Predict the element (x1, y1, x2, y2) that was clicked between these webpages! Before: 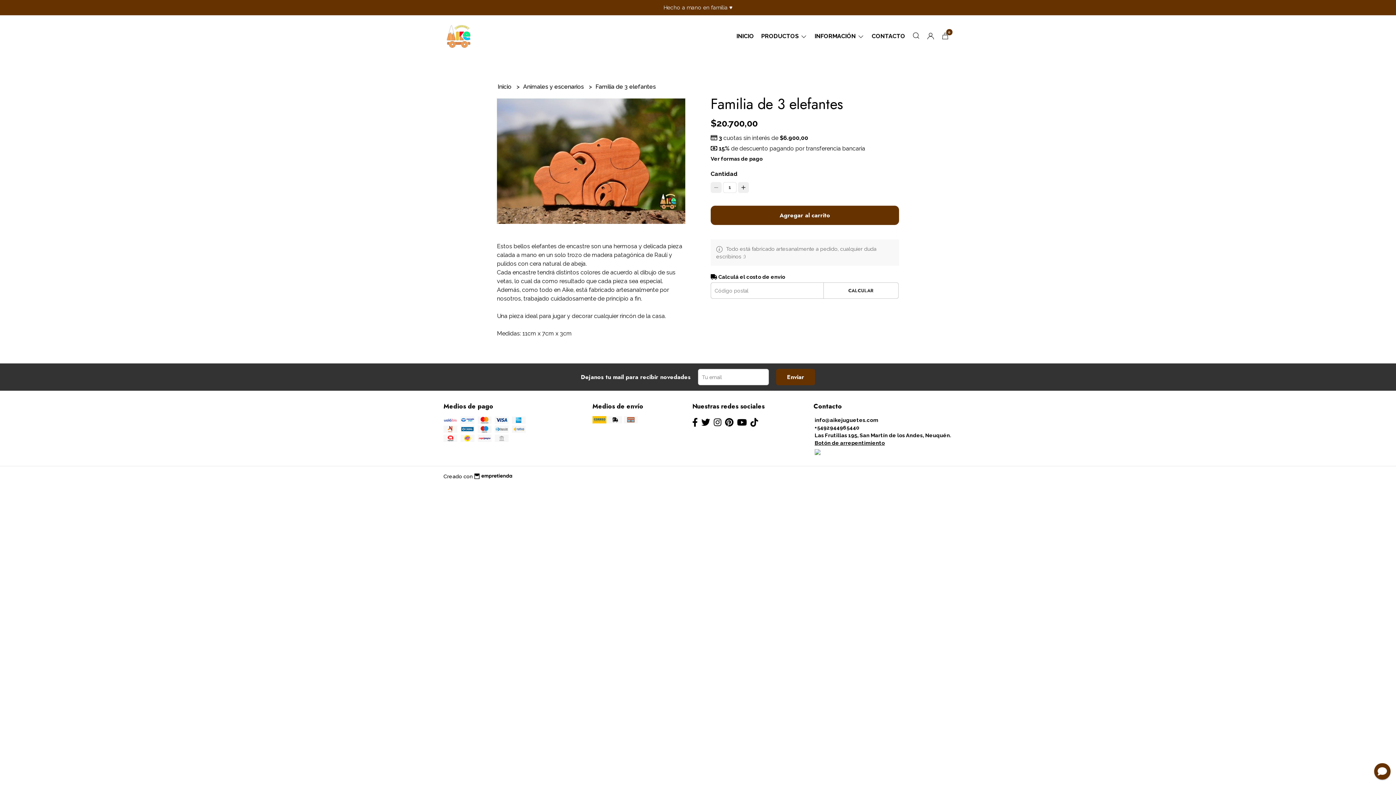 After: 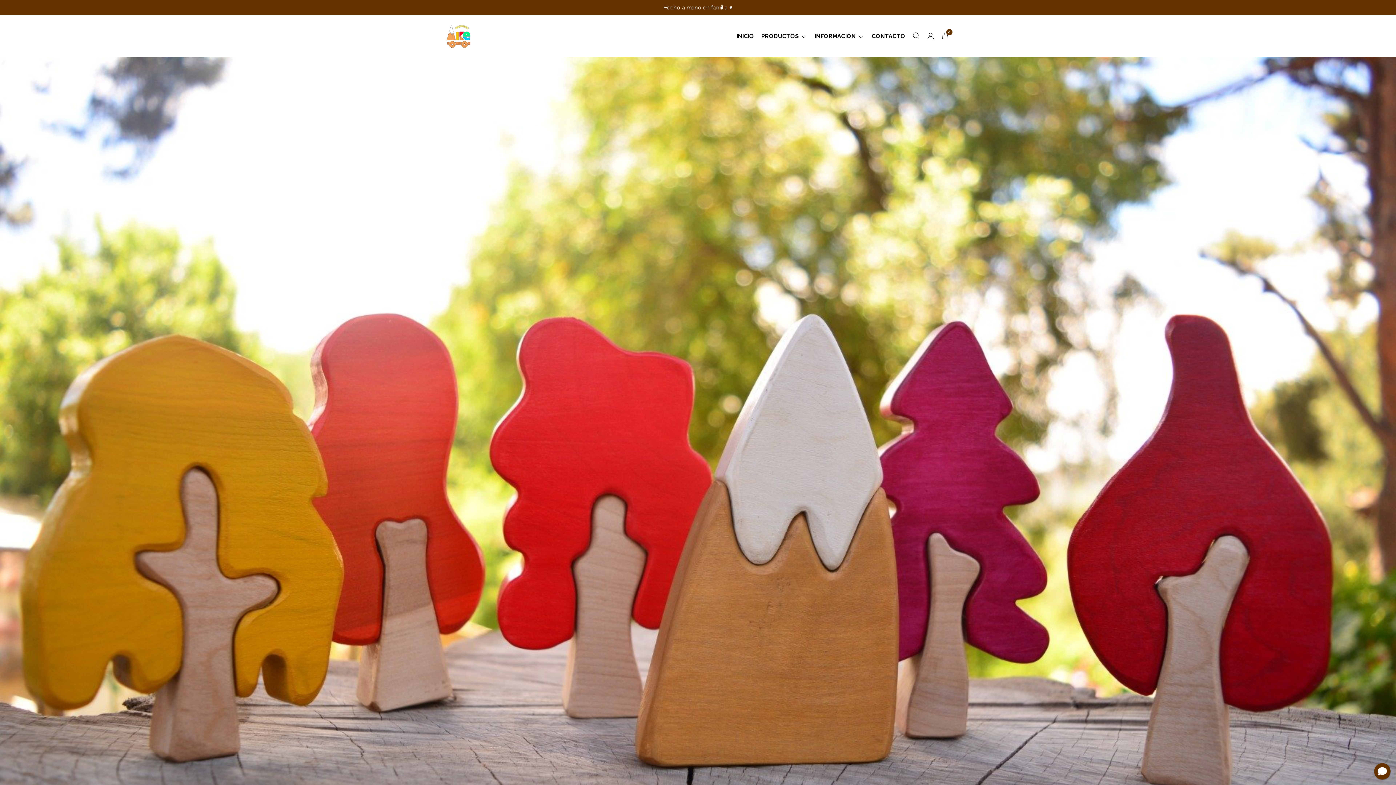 Action: label: Inicio  bbox: (497, 83, 513, 90)